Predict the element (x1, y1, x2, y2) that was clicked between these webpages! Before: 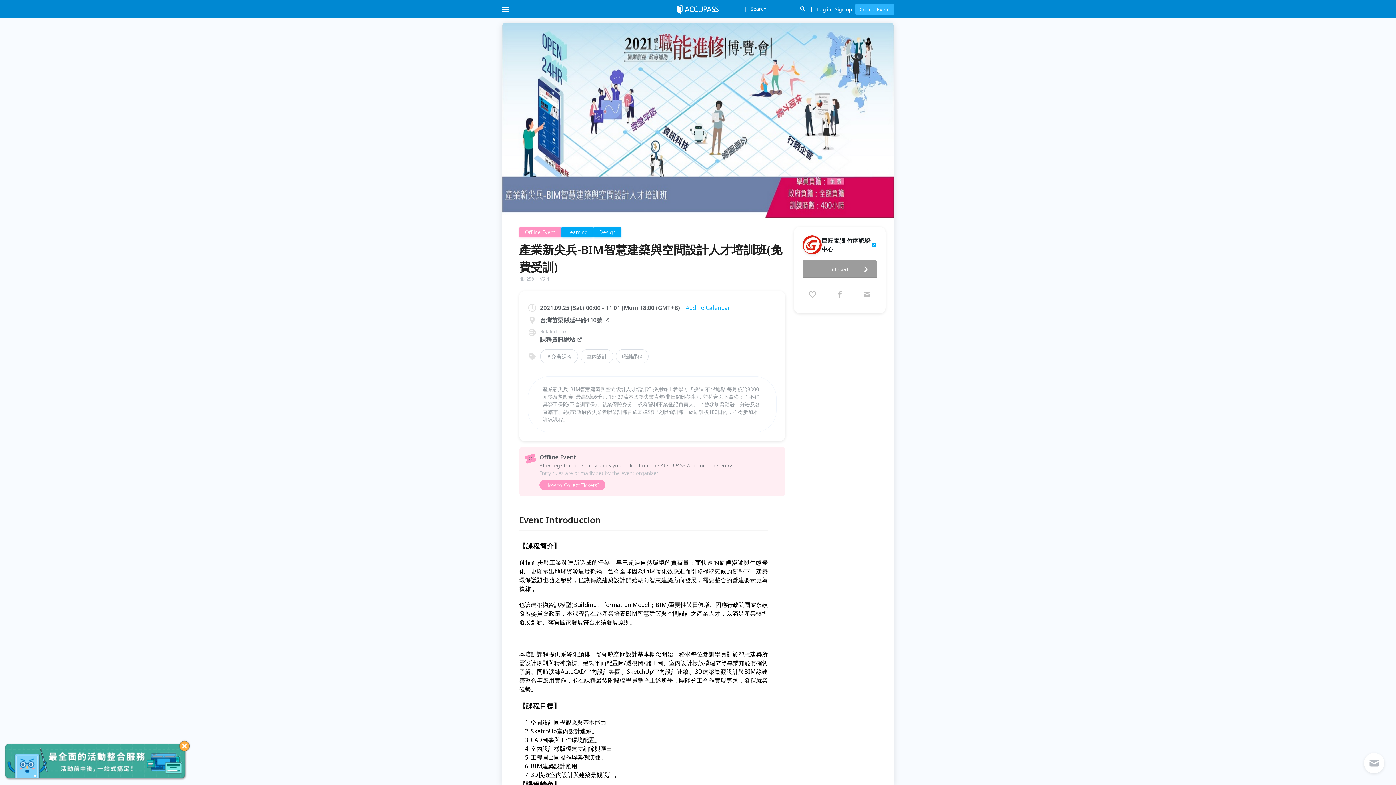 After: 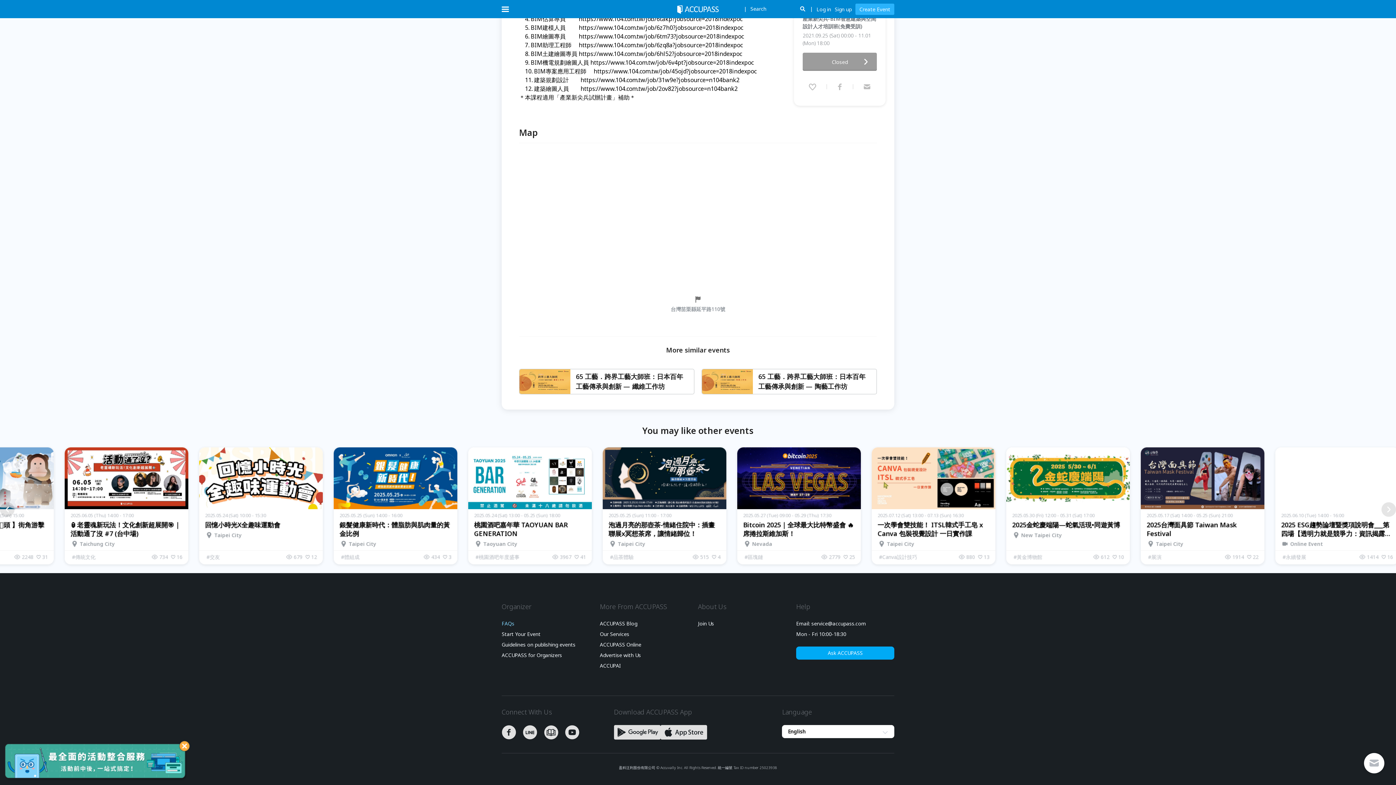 Action: label: FAQs bbox: (501, 416, 514, 423)